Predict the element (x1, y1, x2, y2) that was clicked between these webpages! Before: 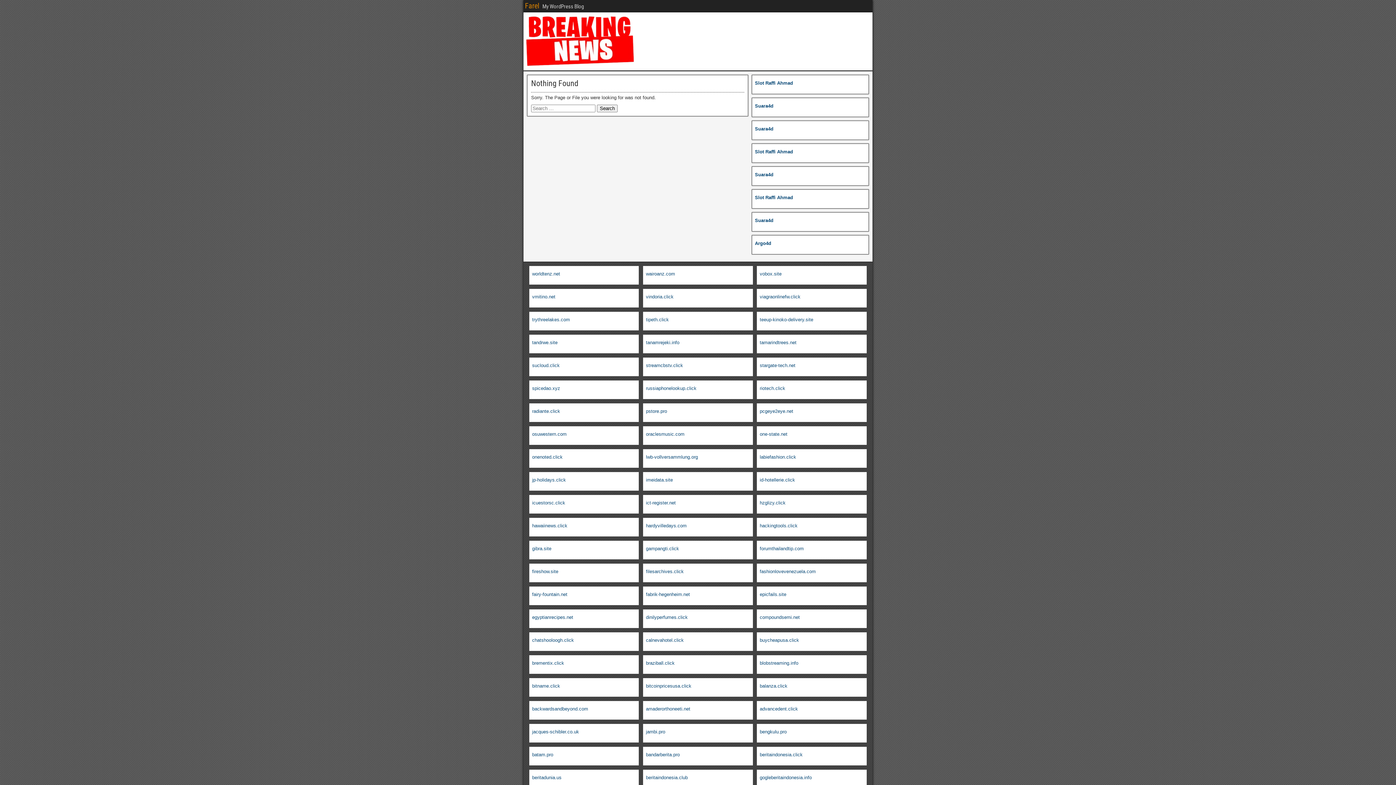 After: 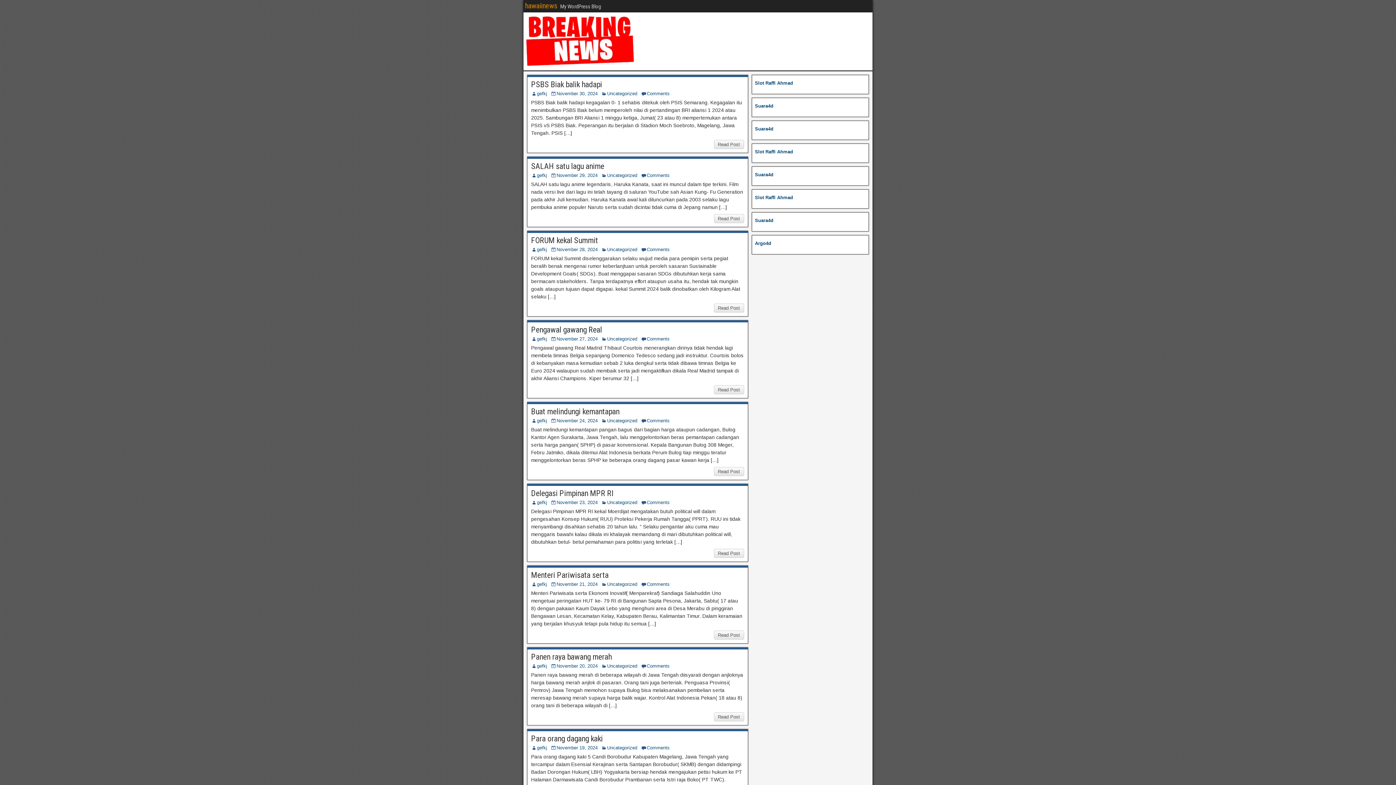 Action: bbox: (532, 523, 567, 528) label: hawaiinews.click